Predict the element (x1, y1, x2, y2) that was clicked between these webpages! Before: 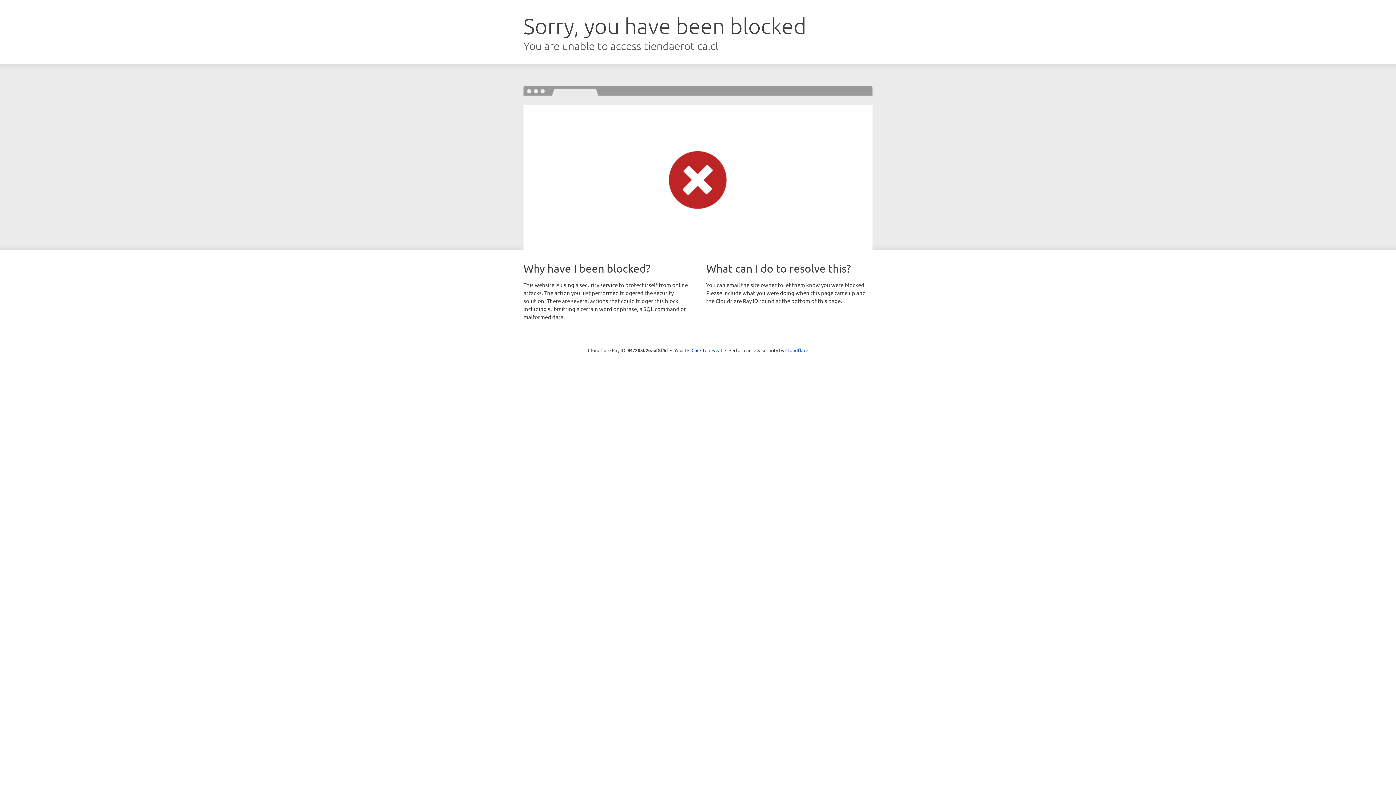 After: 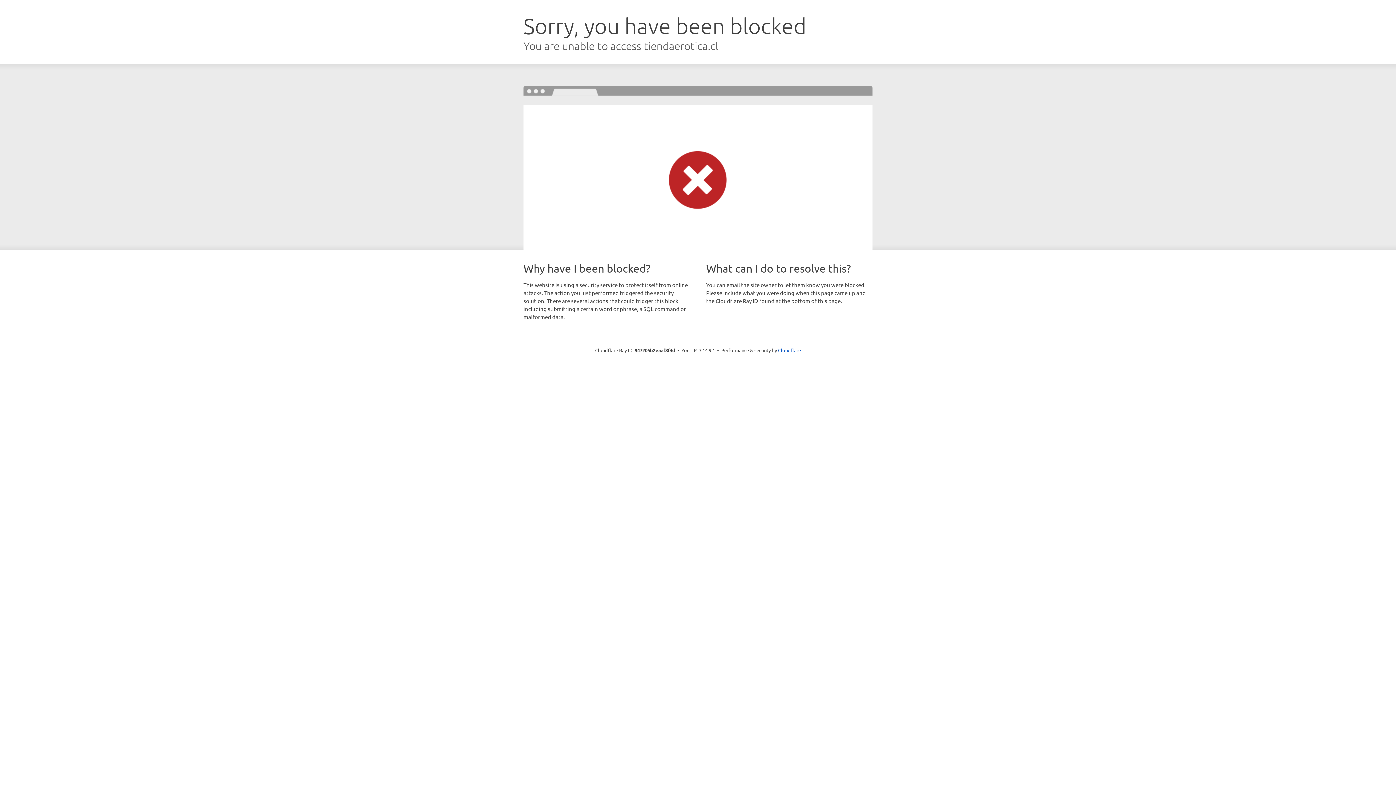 Action: bbox: (691, 346, 722, 353) label: Click to reveal